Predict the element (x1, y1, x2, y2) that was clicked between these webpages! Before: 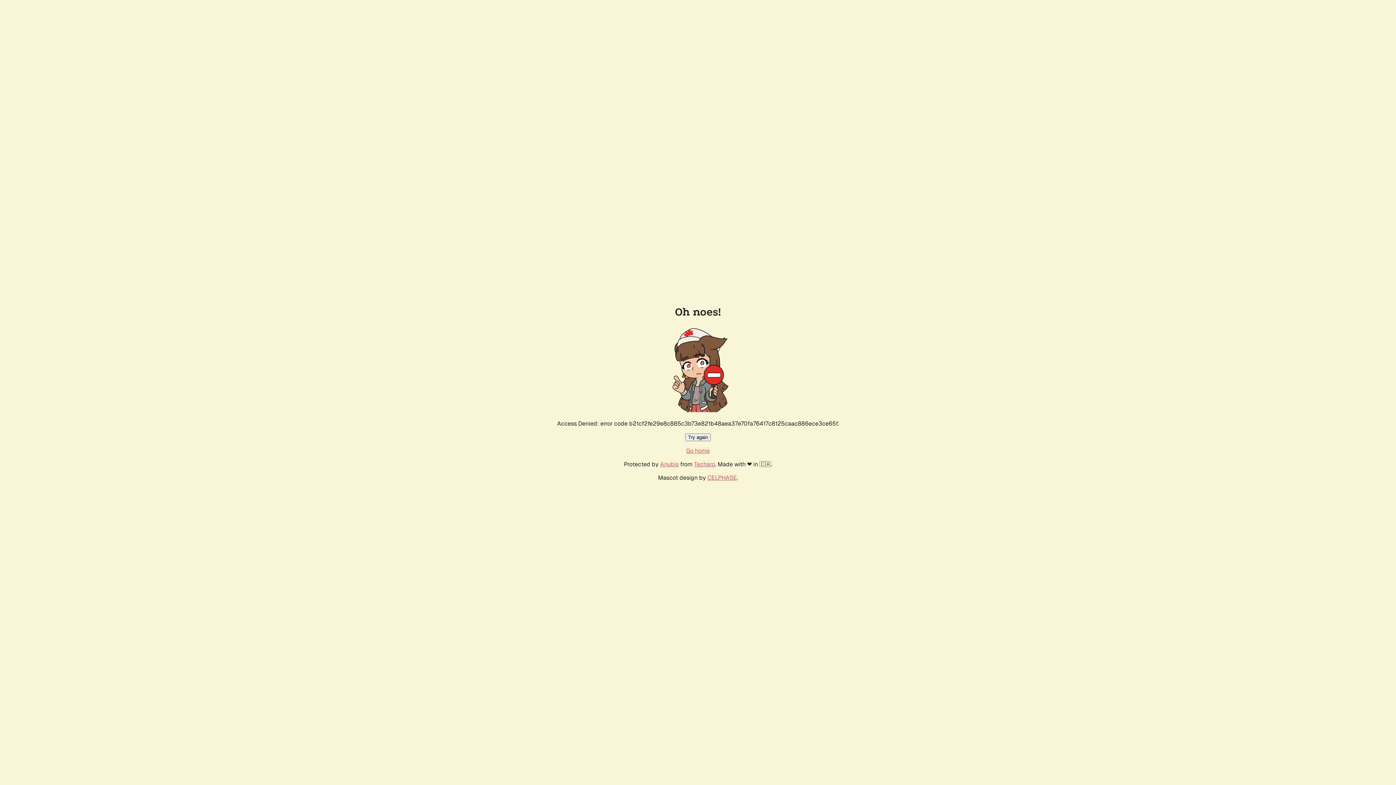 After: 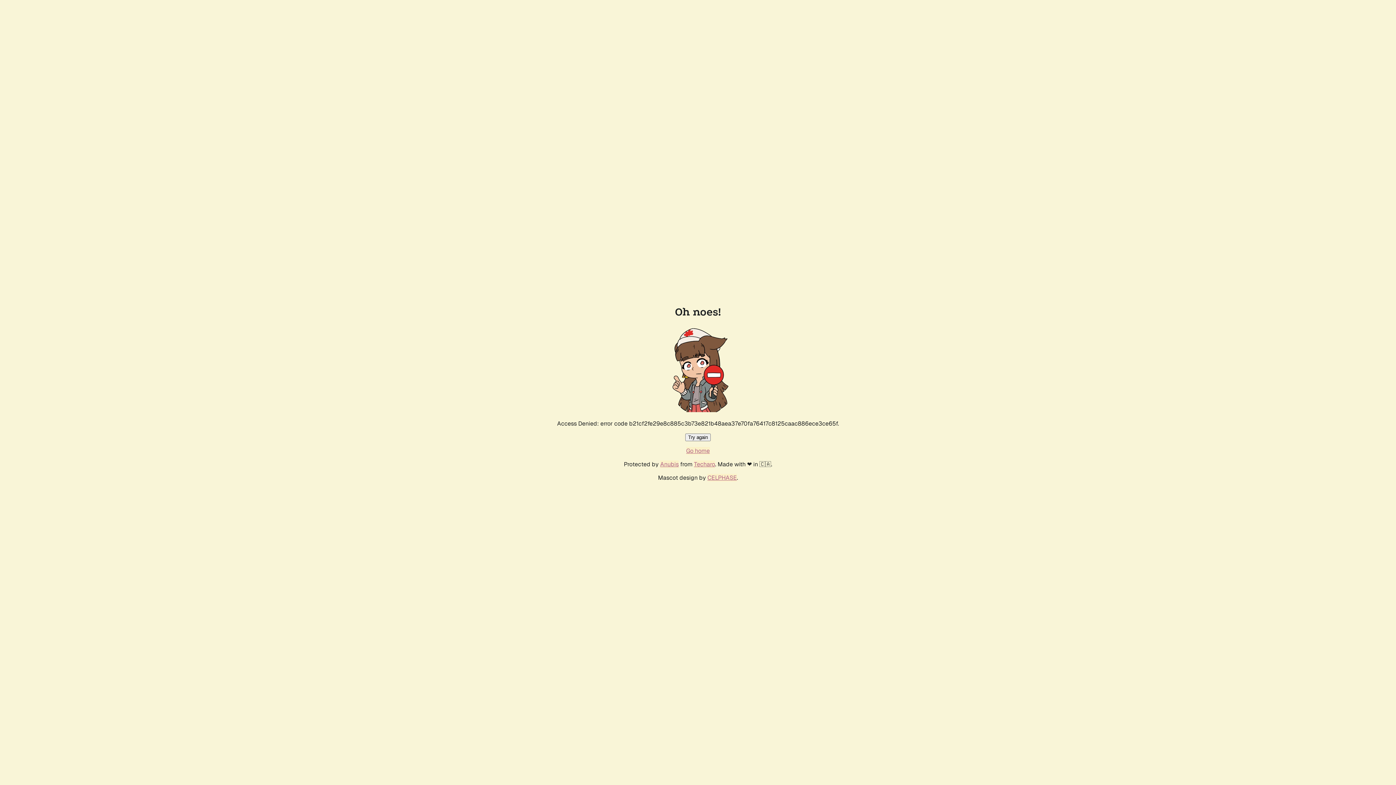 Action: bbox: (685, 433, 710, 441) label: Try again